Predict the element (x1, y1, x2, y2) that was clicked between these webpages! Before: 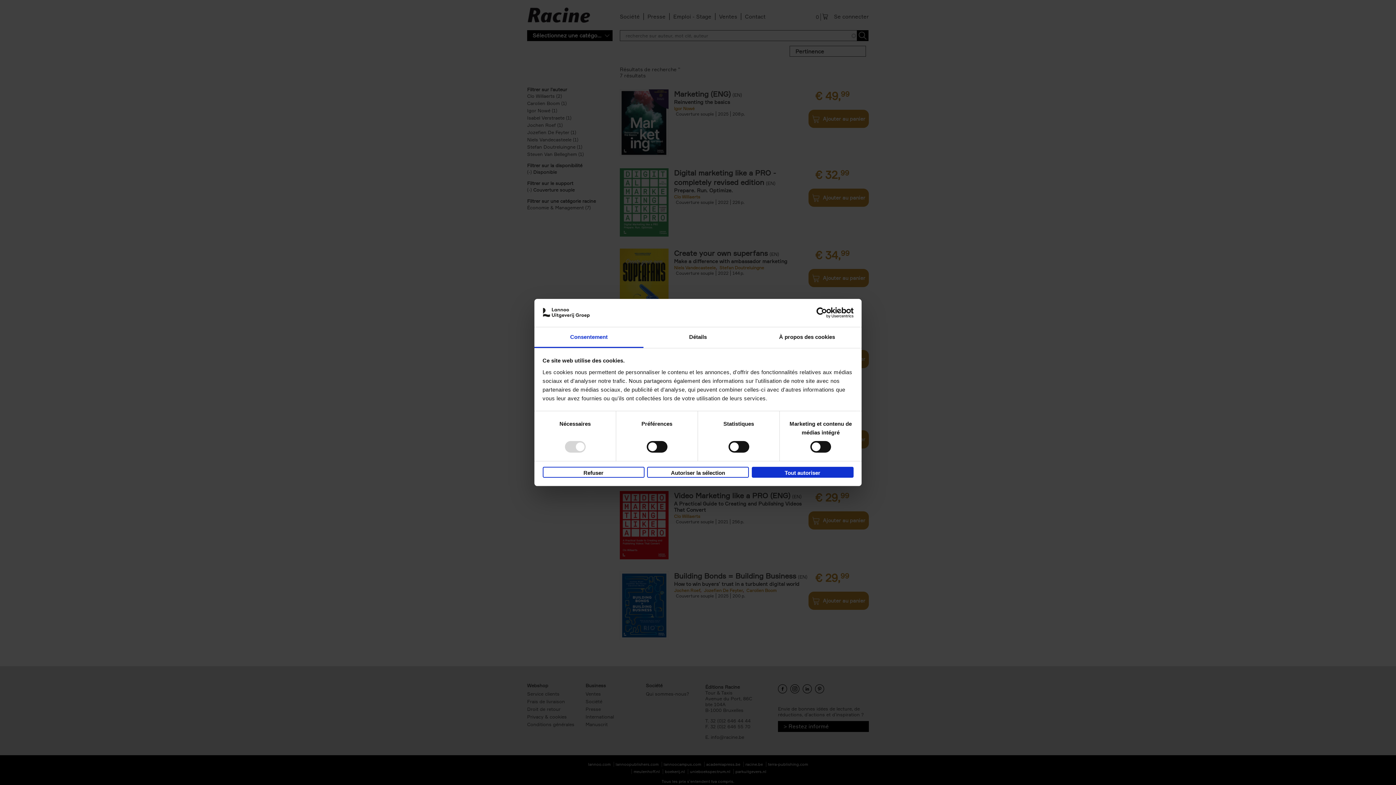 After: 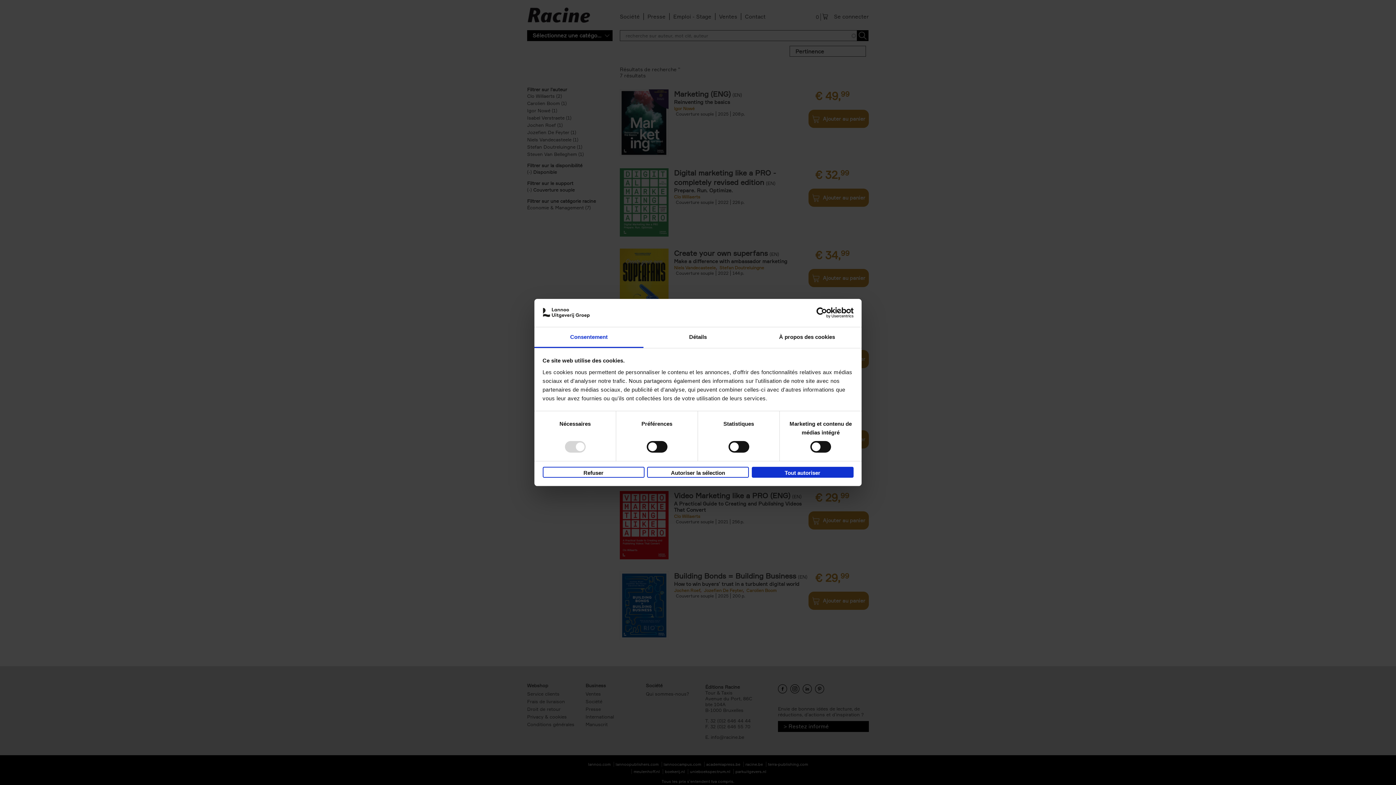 Action: bbox: (534, 327, 643, 348) label: Consentement